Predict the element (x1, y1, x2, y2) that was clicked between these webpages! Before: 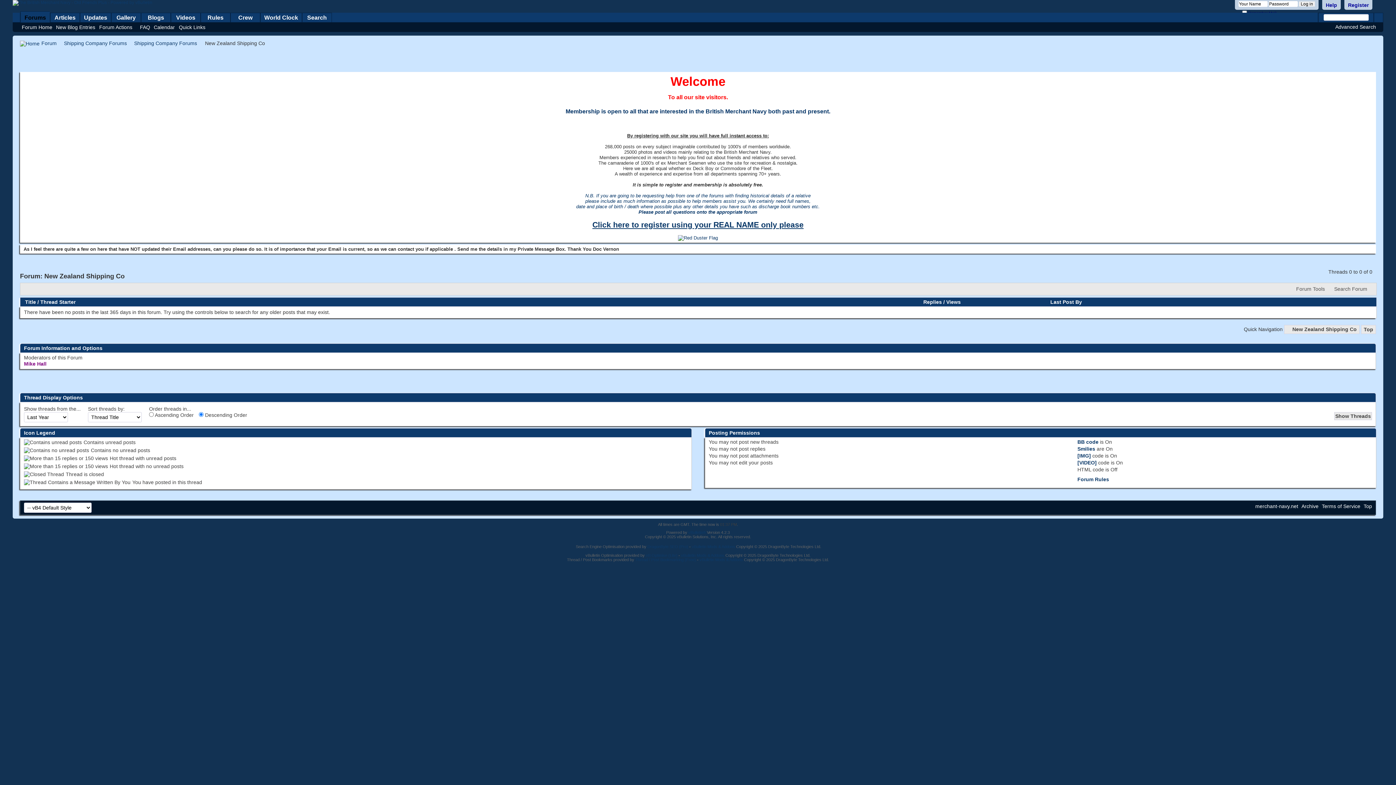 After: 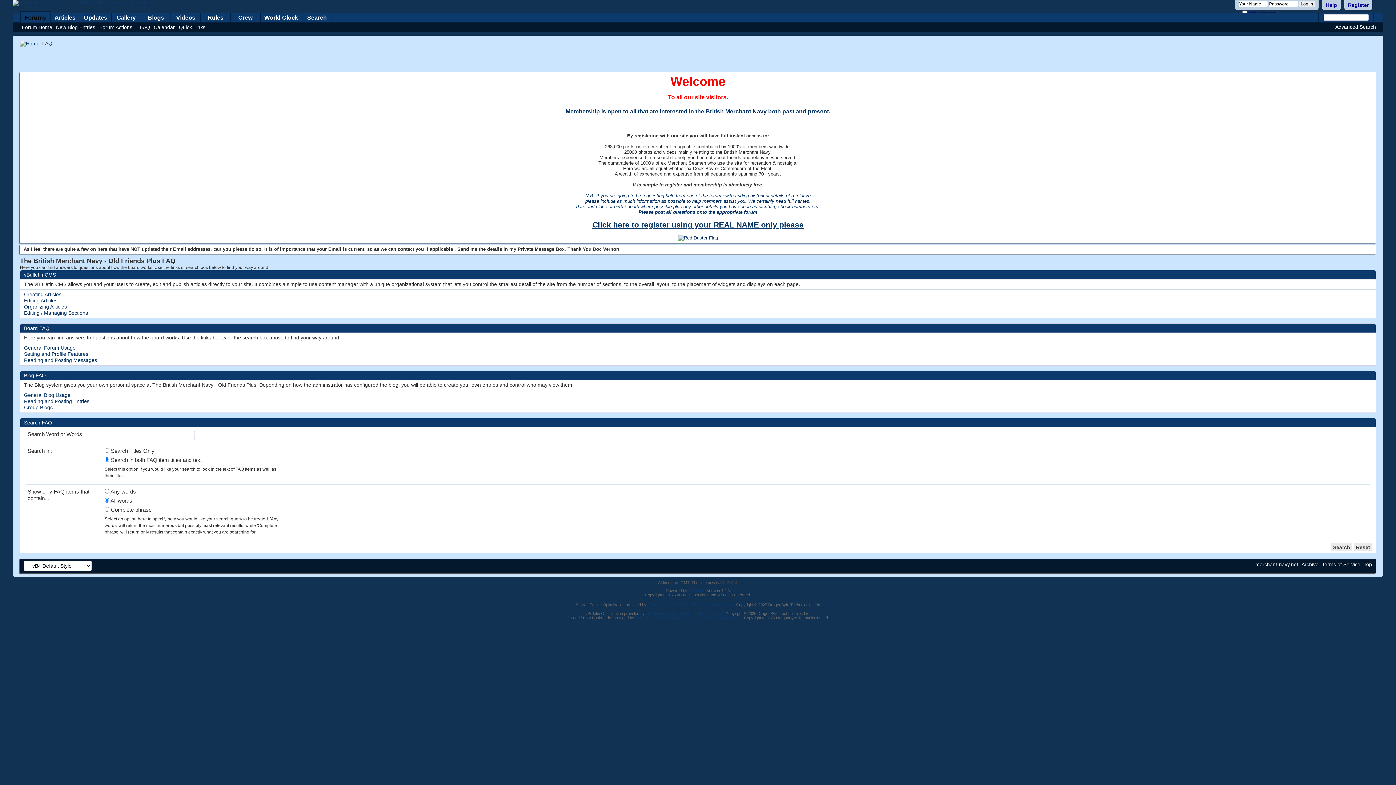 Action: label: Help bbox: (1322, 0, 1341, 9)